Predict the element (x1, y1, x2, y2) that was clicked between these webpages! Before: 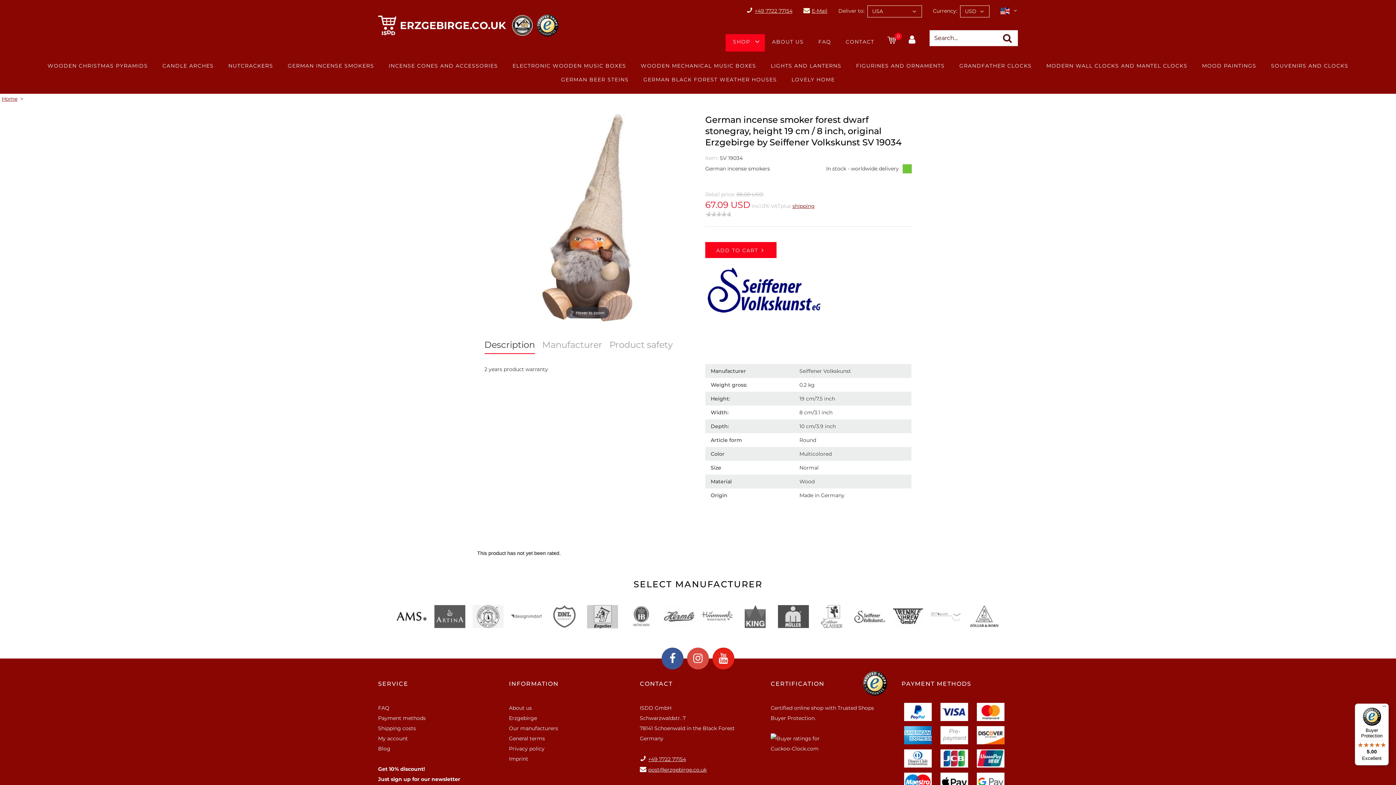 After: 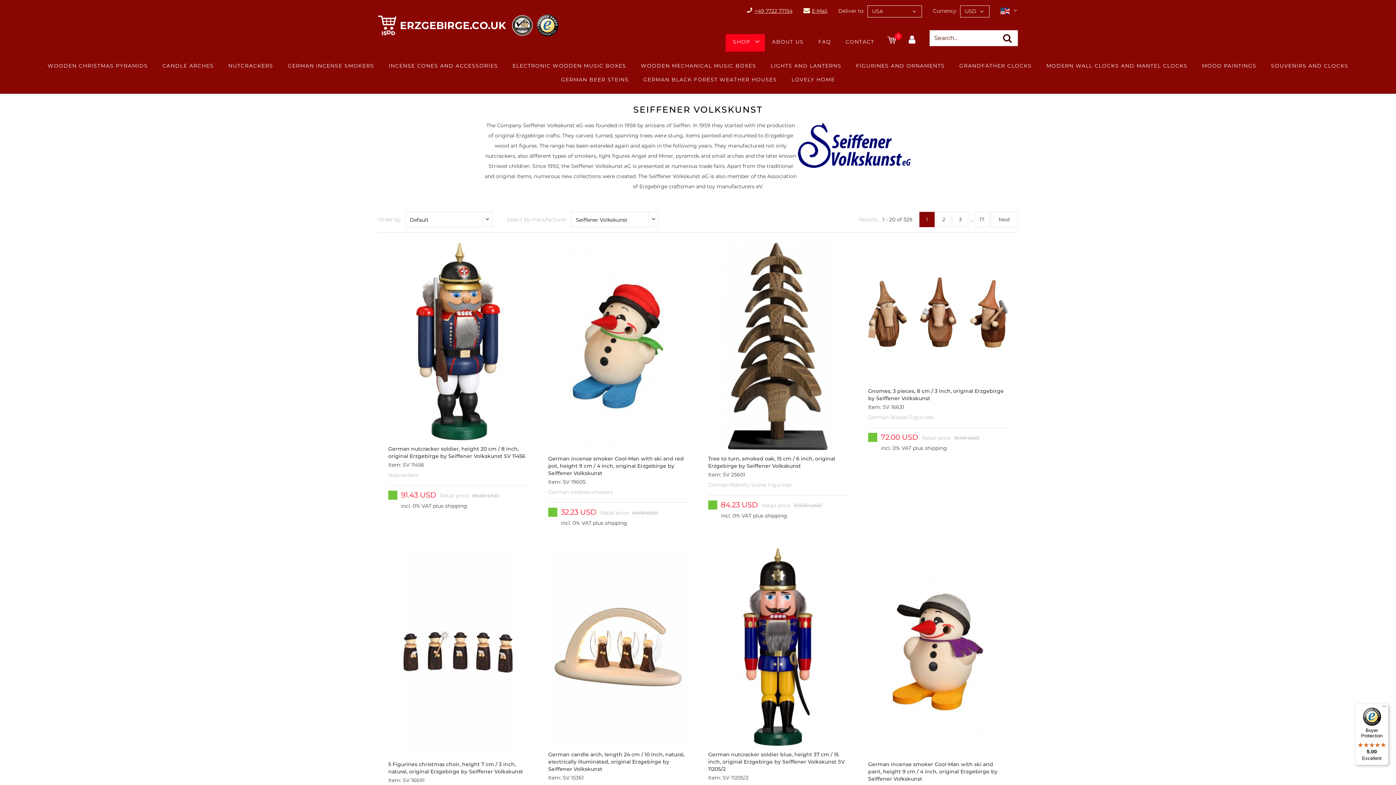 Action: bbox: (854, 595, 885, 618)